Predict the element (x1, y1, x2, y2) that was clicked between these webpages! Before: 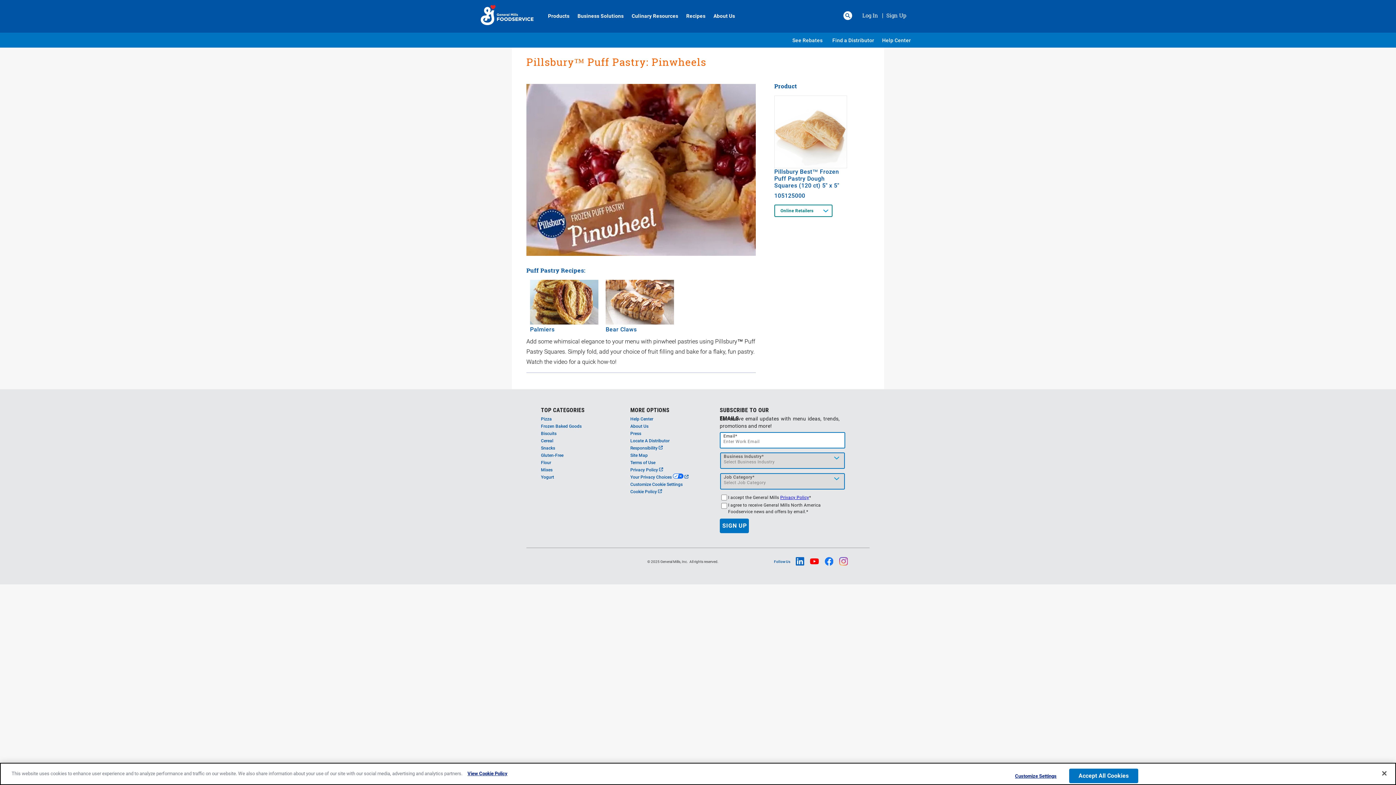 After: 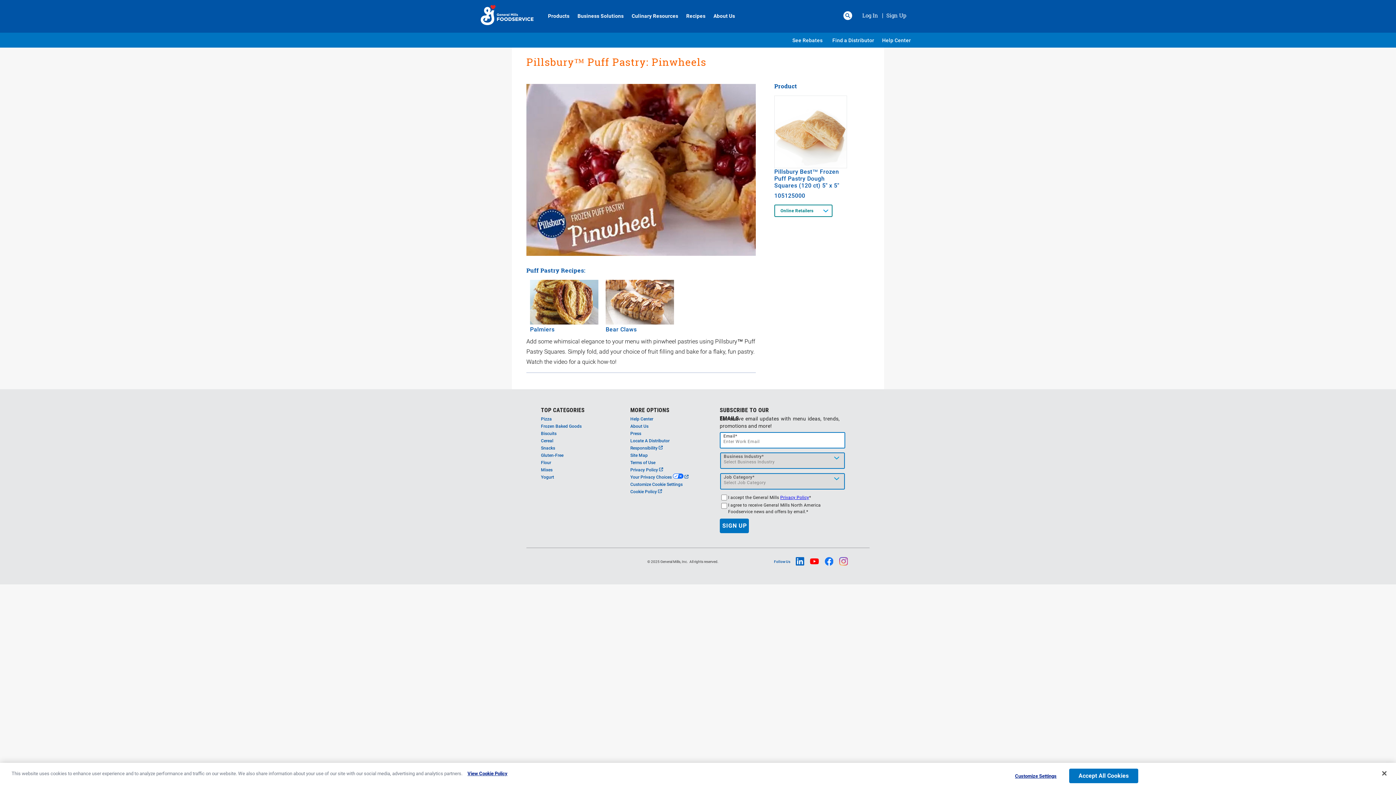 Action: bbox: (795, 557, 804, 568)